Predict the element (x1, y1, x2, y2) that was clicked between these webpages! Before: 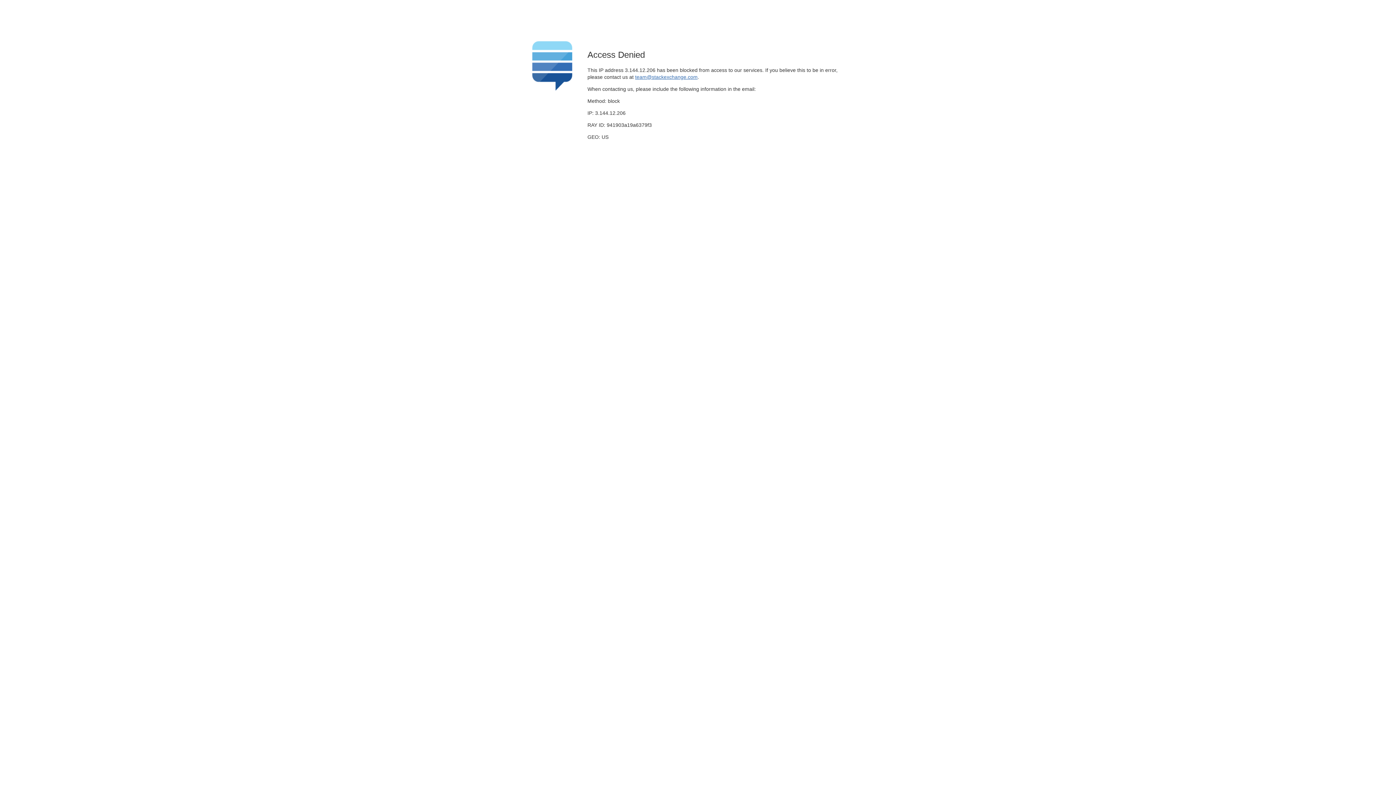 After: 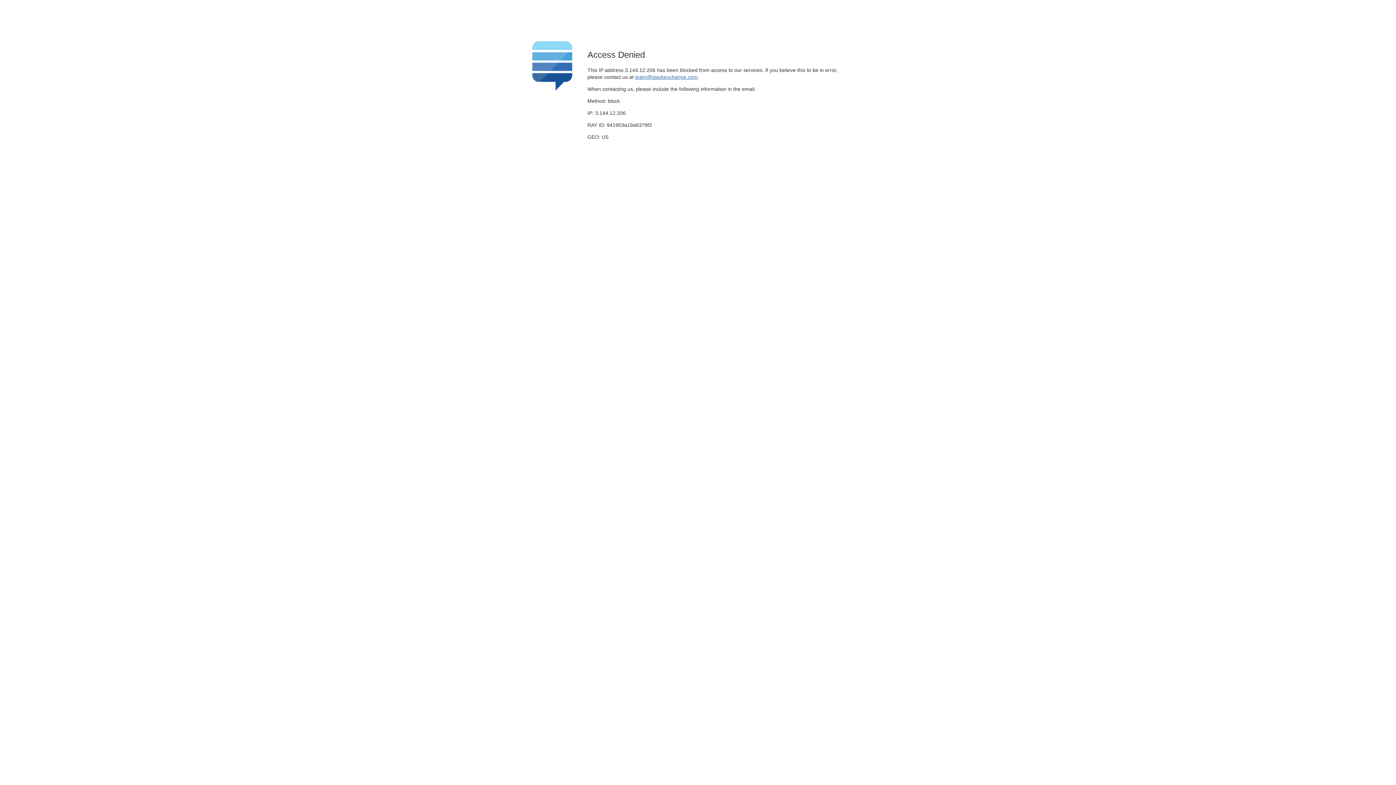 Action: bbox: (635, 74, 697, 79) label: team@stackexchange.com